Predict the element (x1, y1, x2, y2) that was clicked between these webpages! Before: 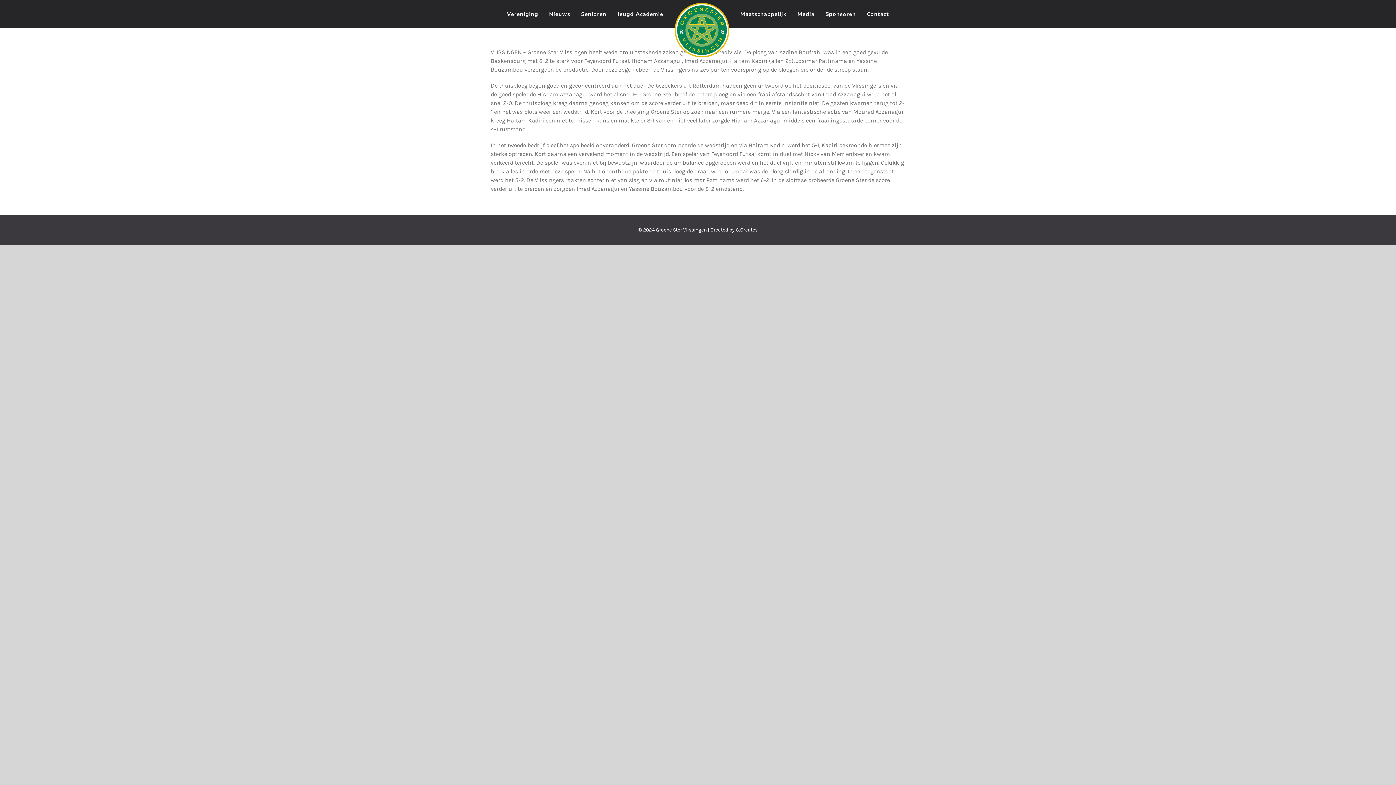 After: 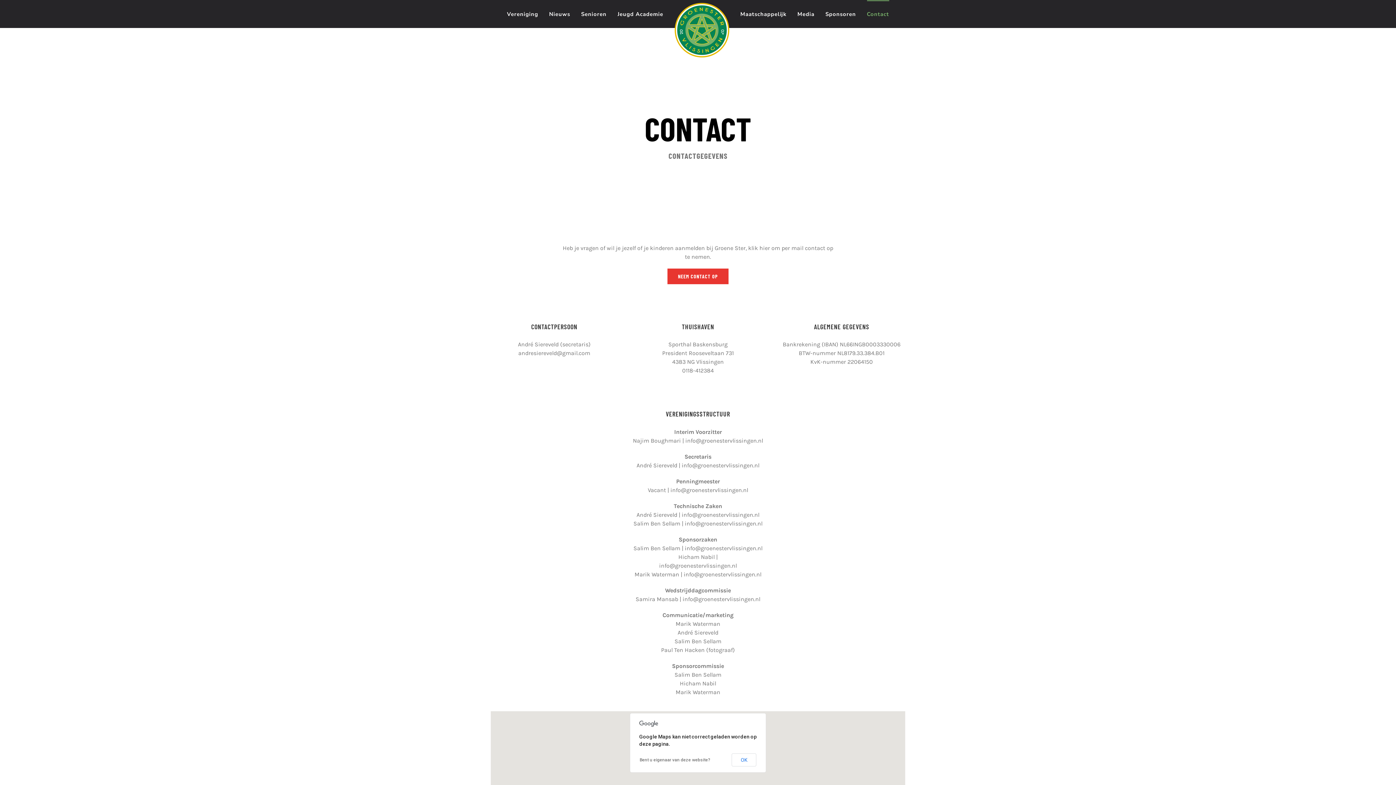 Action: label: Contact bbox: (867, 0, 889, 27)